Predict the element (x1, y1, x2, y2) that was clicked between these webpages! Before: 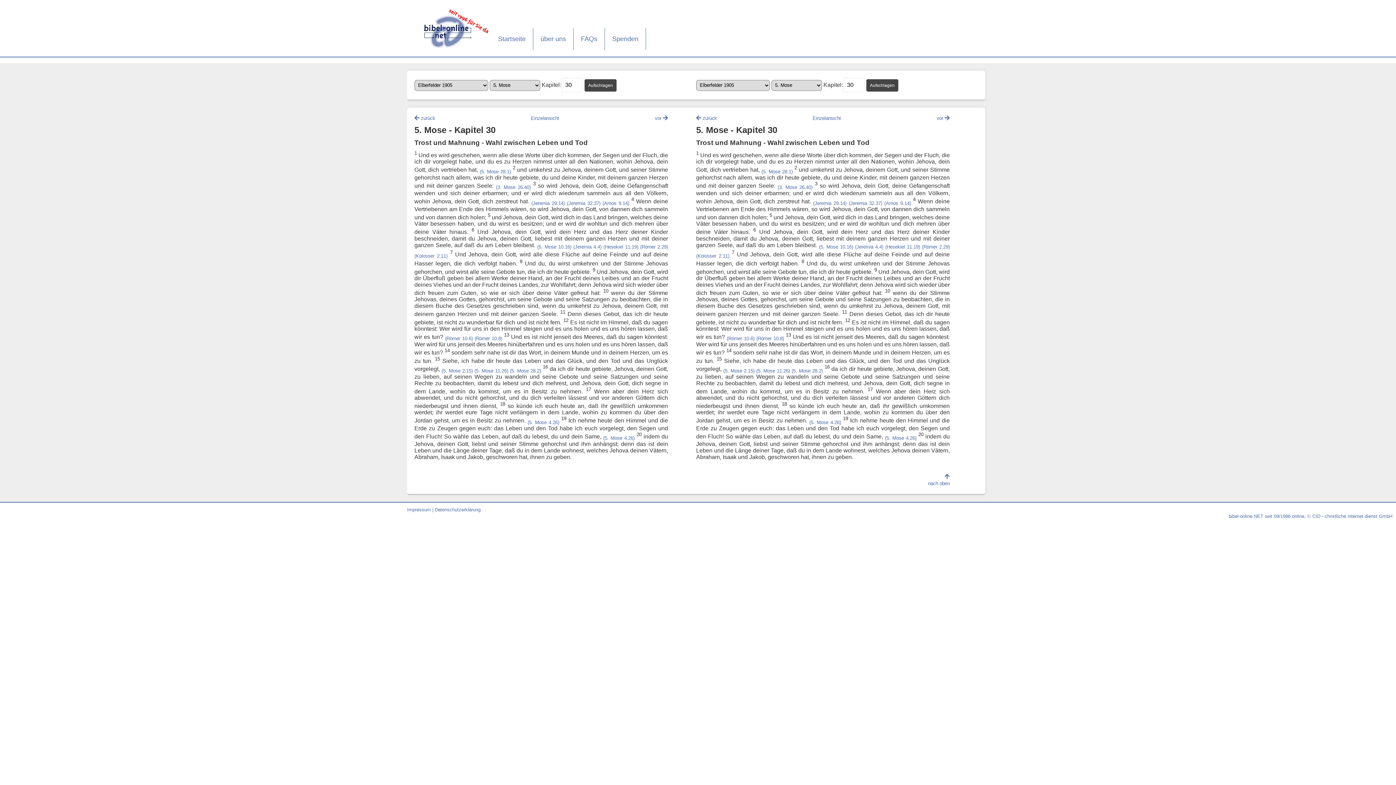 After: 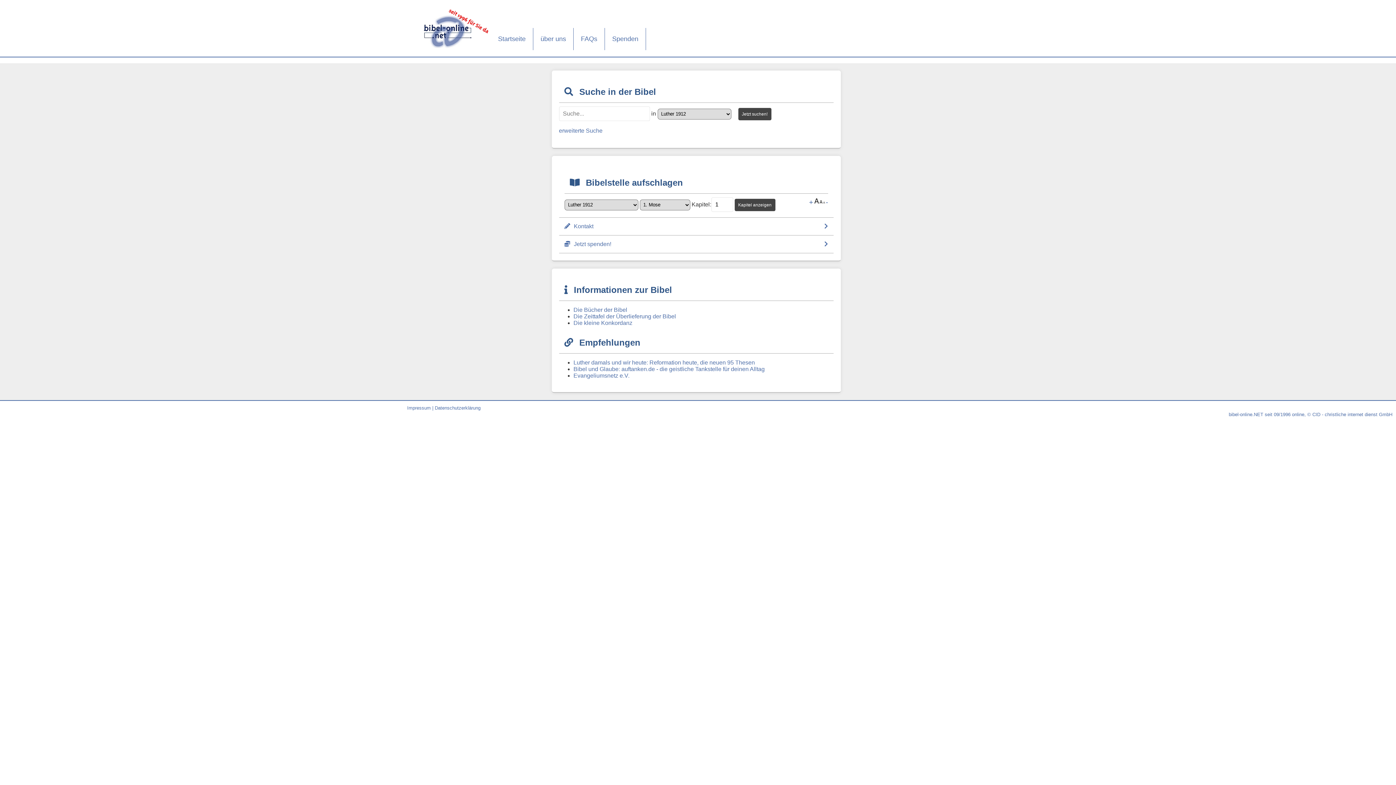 Action: label: Startseite bbox: (490, 28, 533, 50)